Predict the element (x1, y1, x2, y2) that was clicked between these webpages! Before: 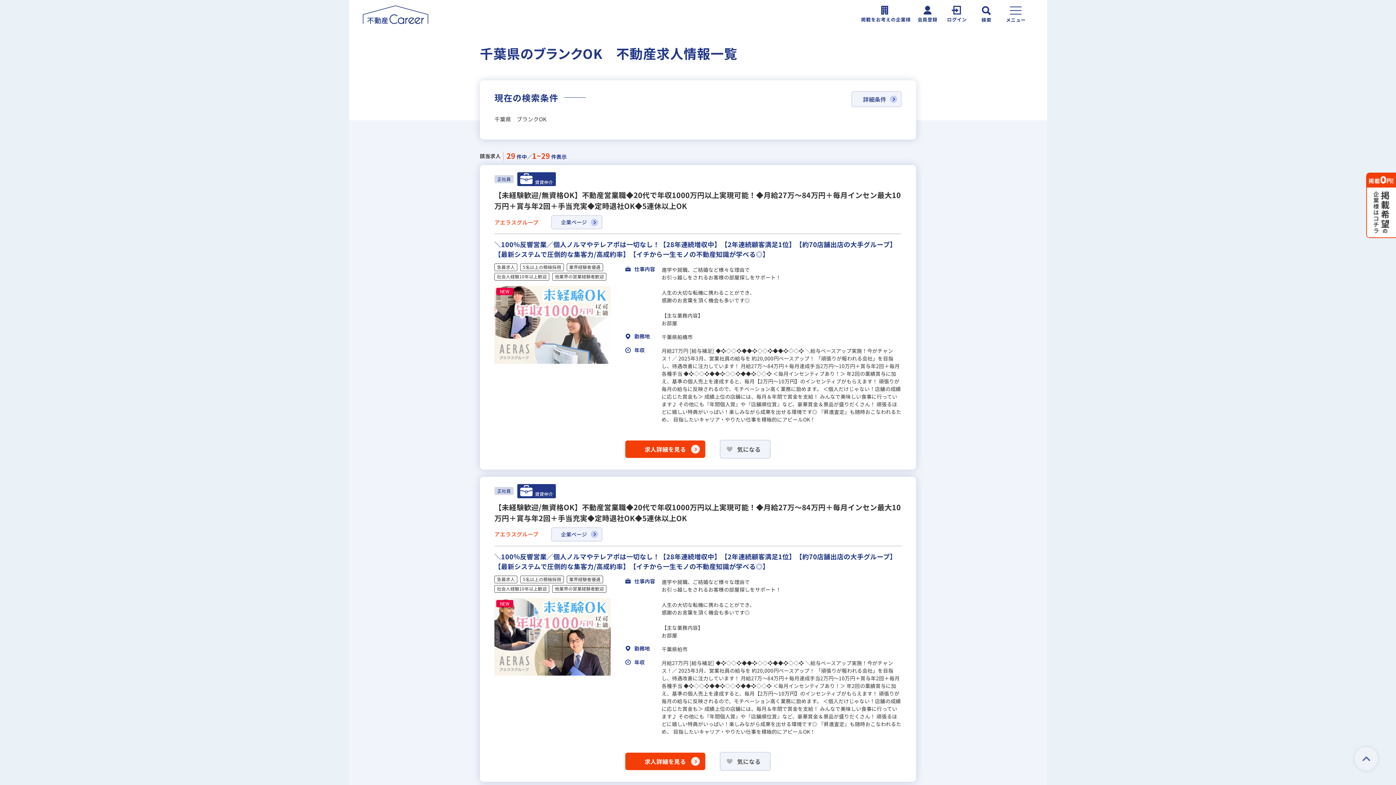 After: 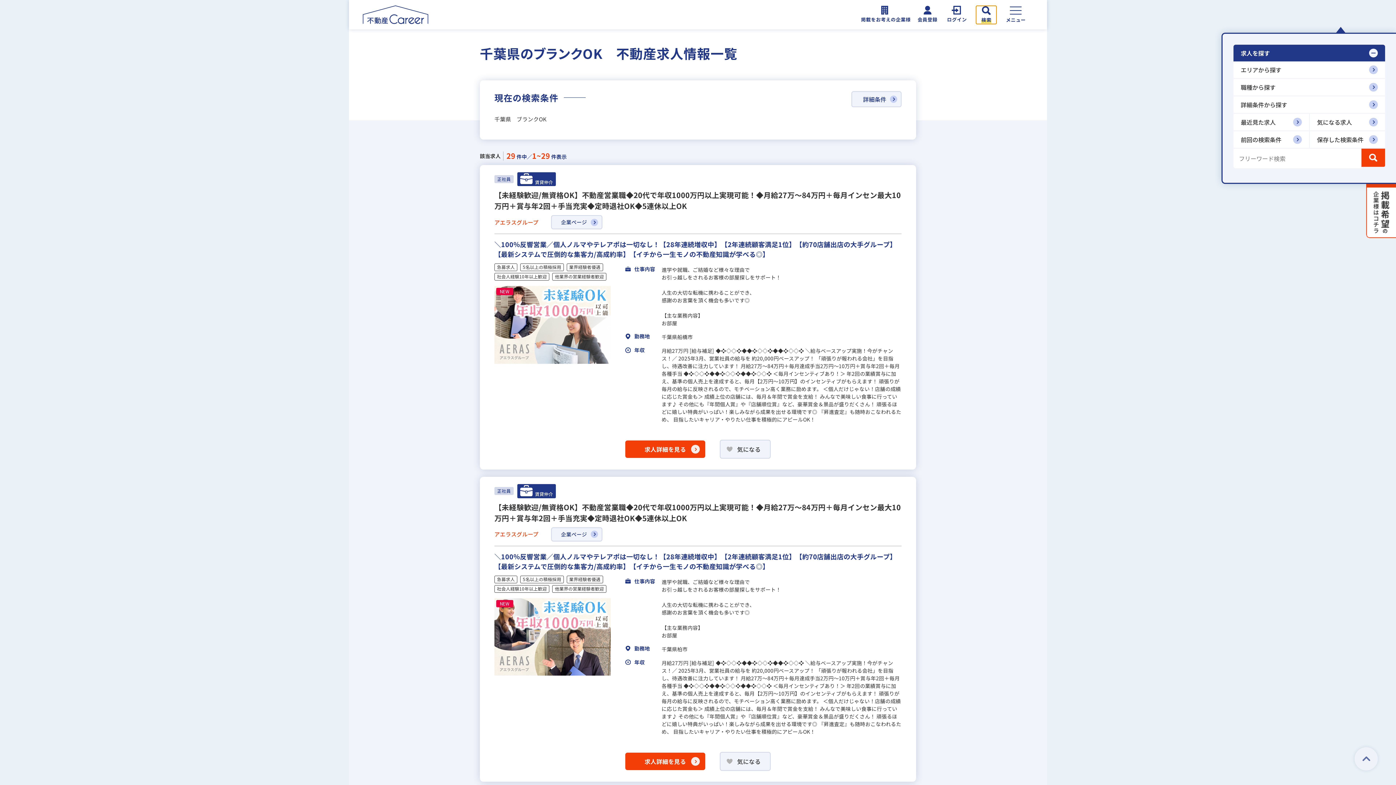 Action: bbox: (976, 5, 996, 23) label: 検索